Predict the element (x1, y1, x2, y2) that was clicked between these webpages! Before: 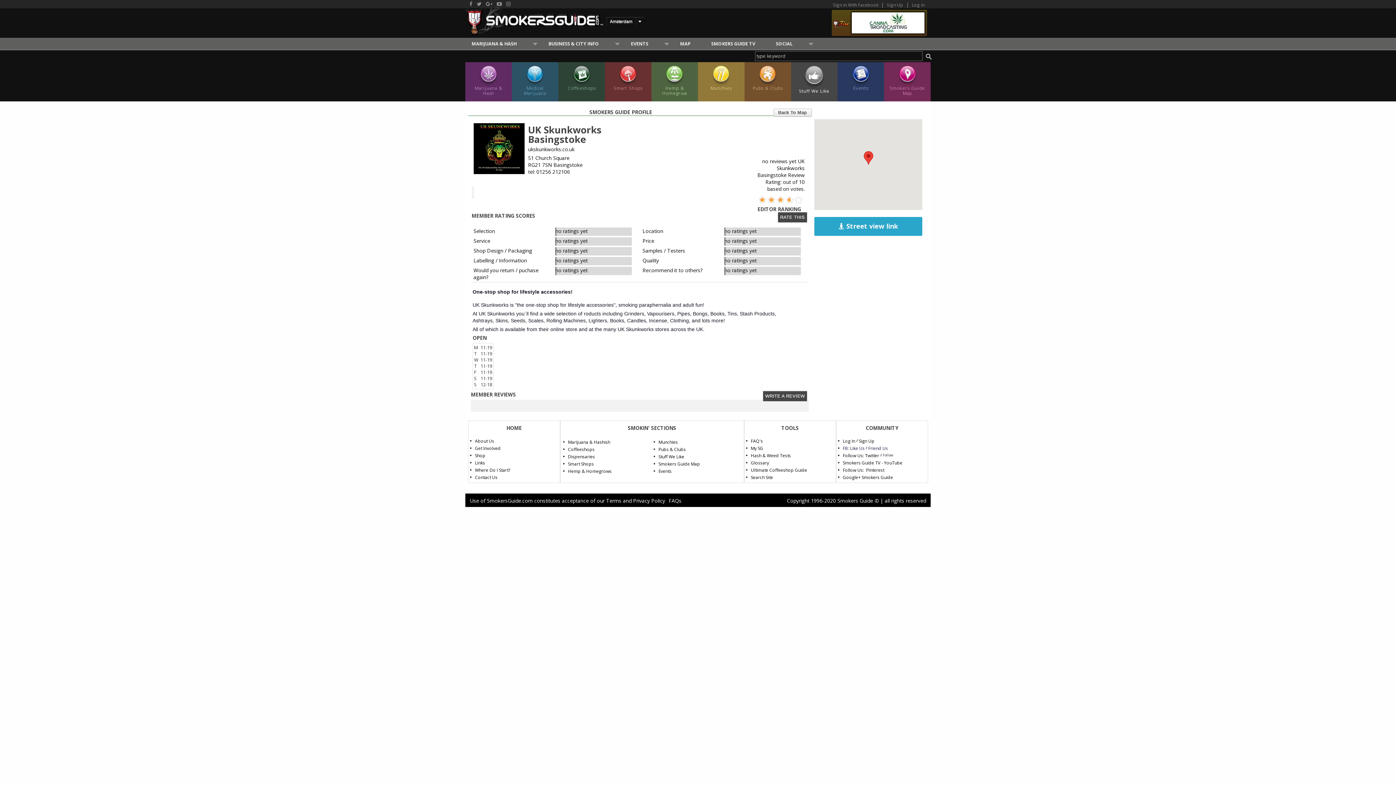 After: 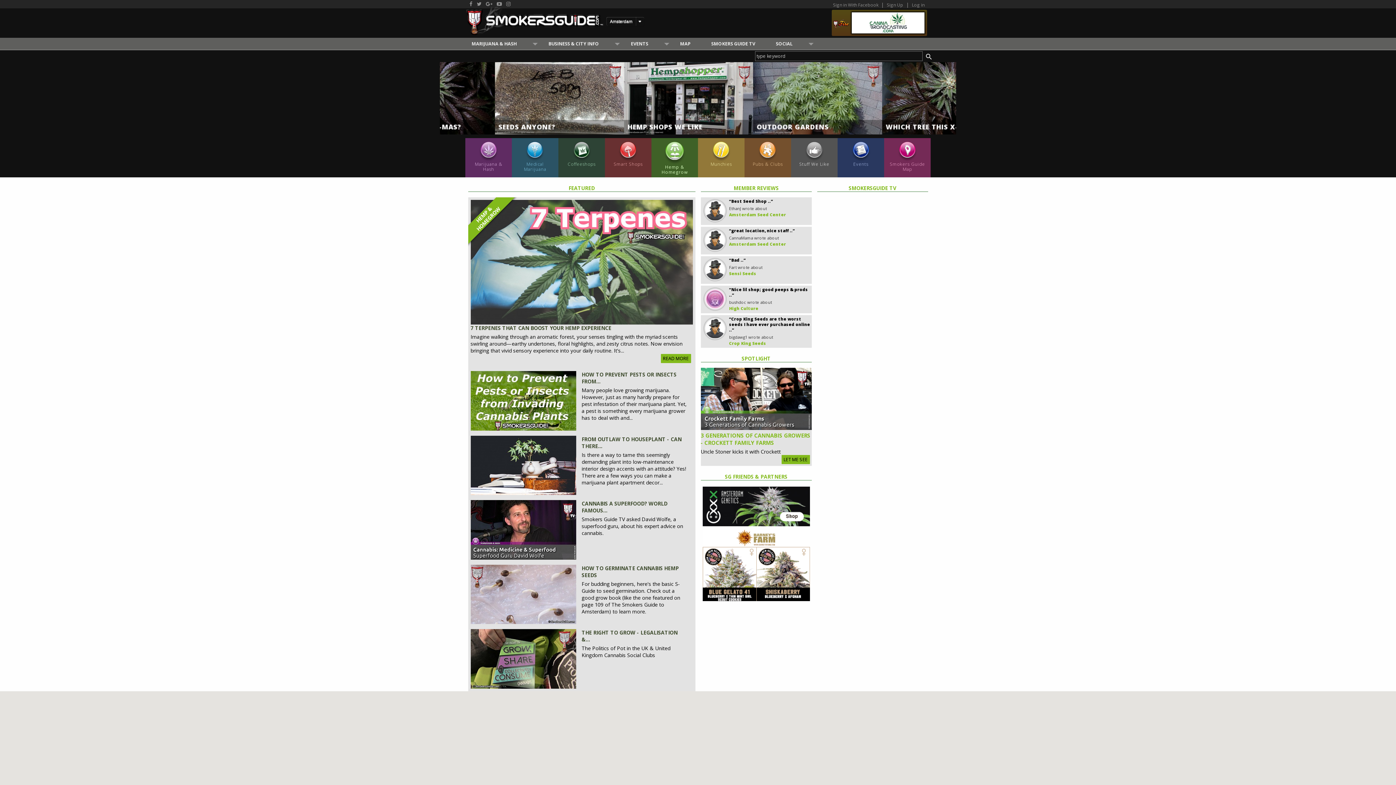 Action: bbox: (651, 62, 698, 101) label: Hemp & Homegrow